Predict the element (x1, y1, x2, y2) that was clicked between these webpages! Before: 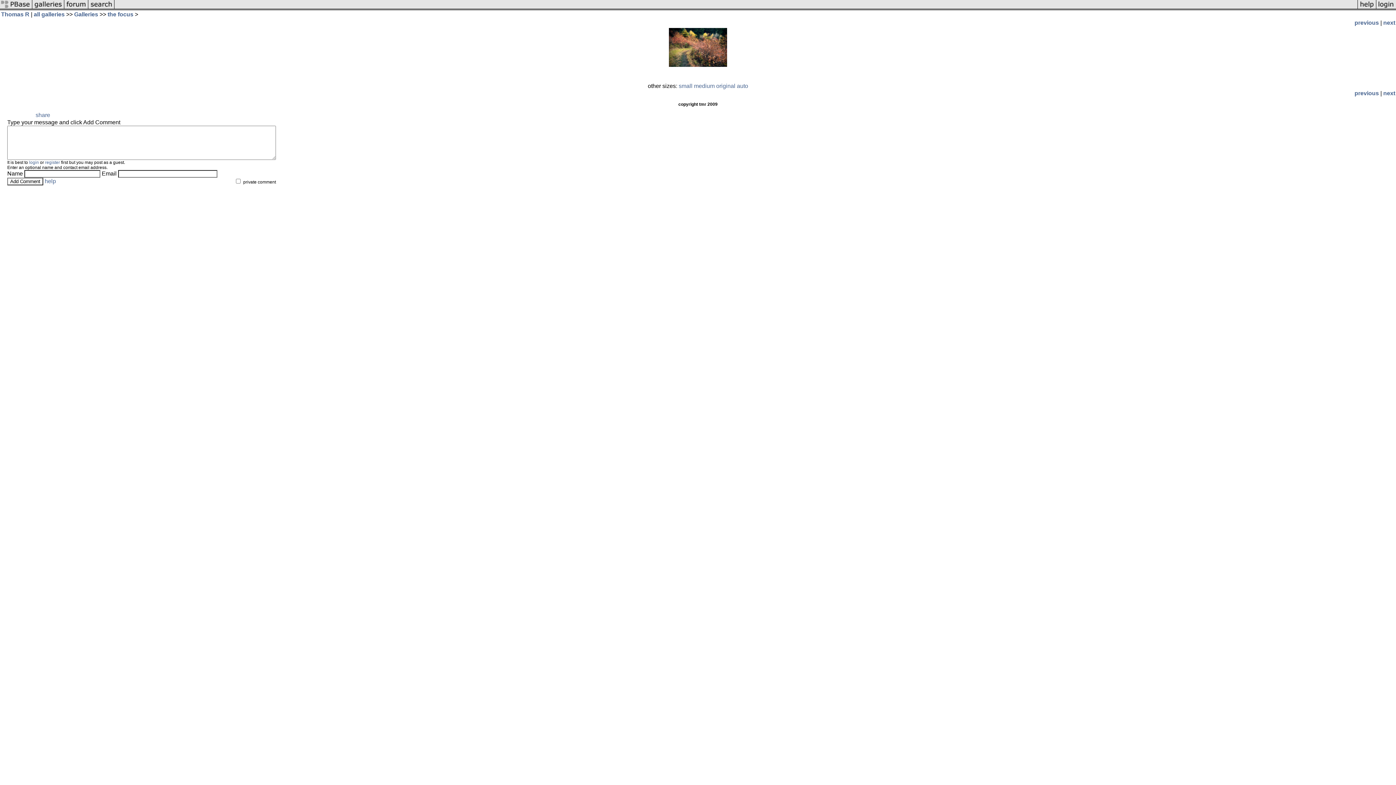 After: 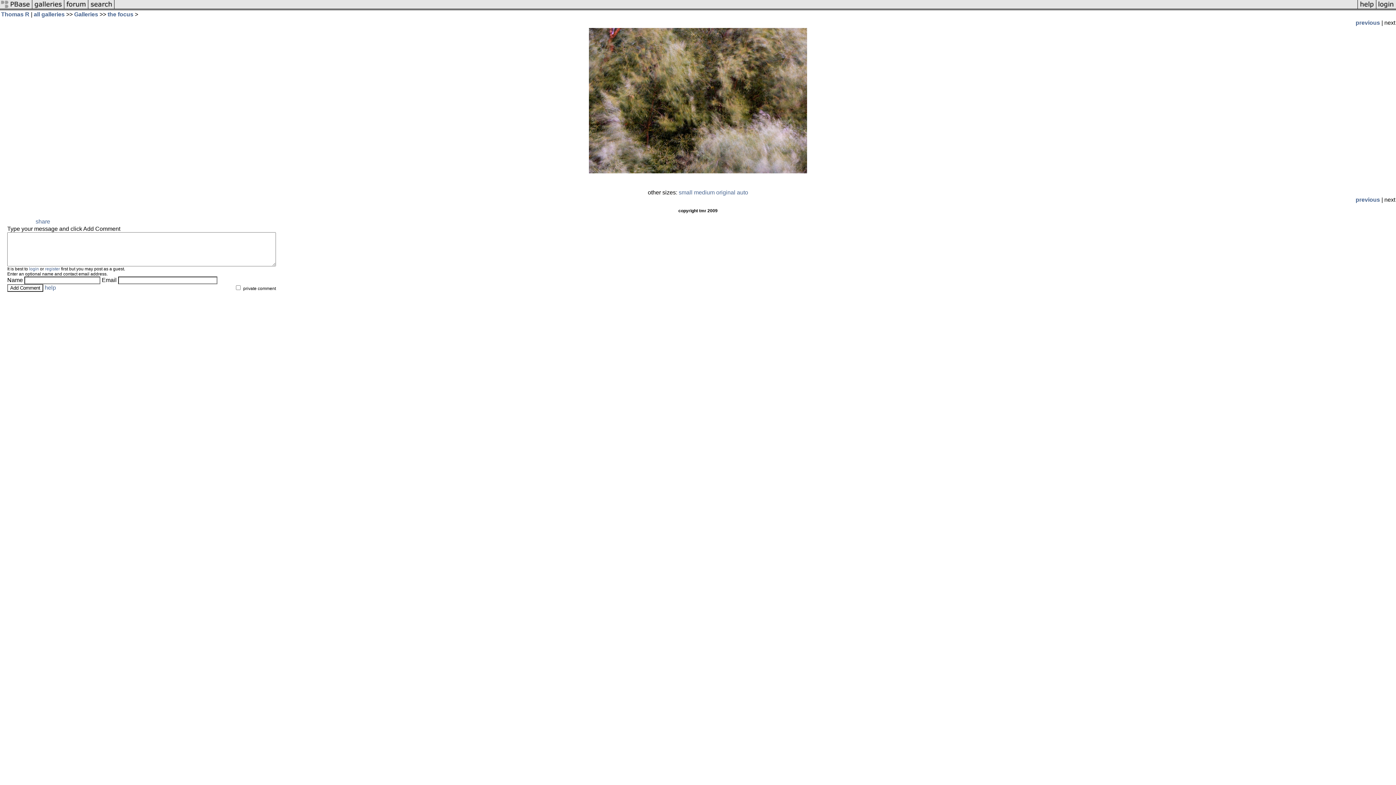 Action: bbox: (1383, 90, 1395, 96) label: next